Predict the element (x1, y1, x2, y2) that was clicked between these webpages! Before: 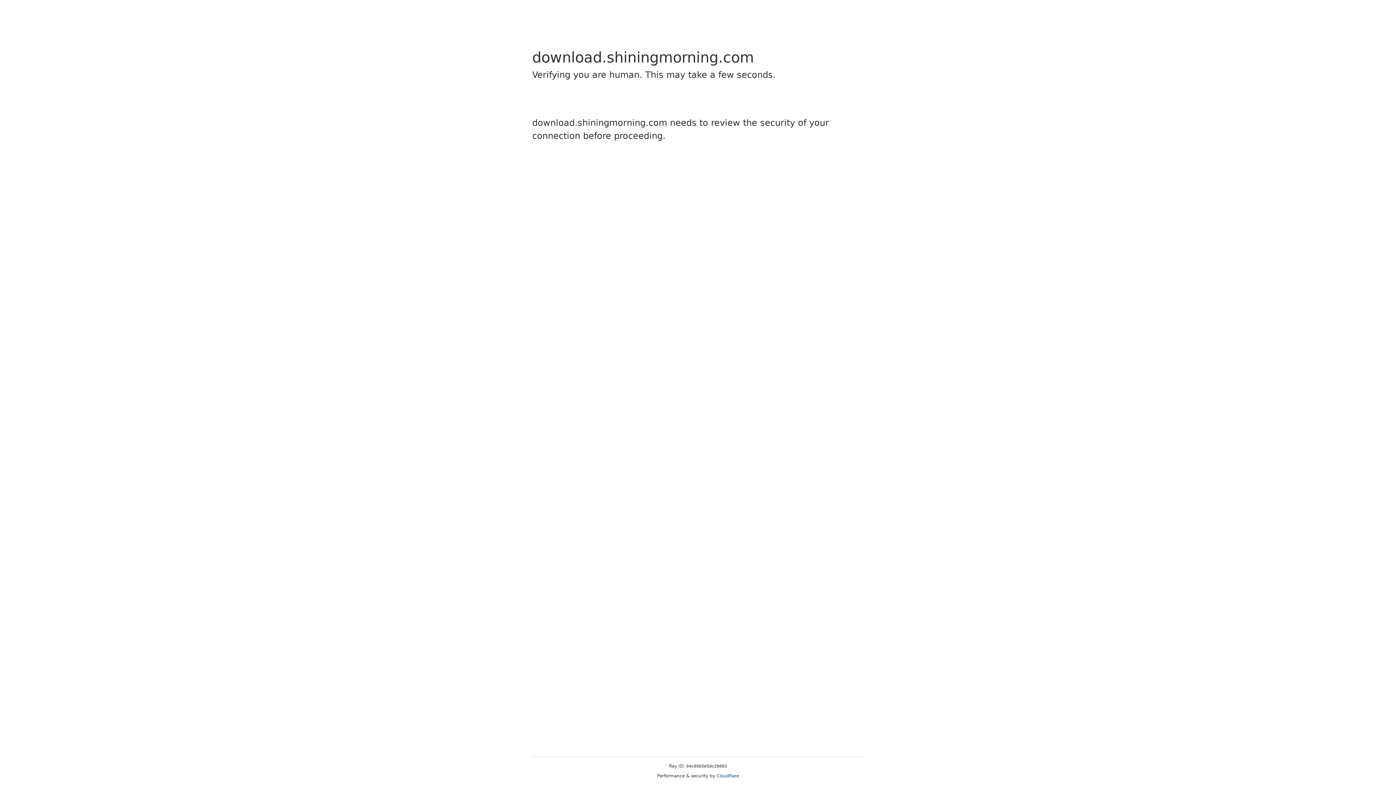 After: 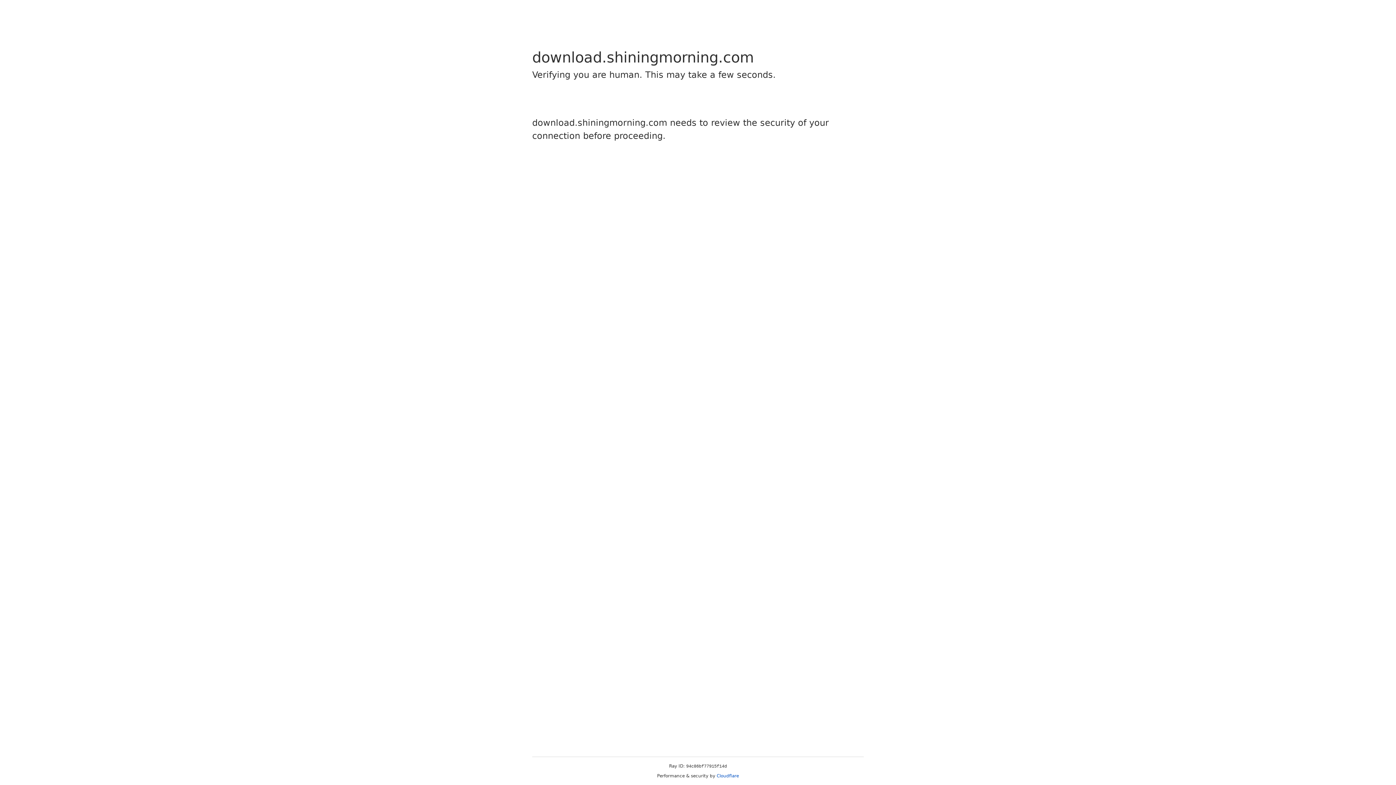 Action: label: Cloudflare bbox: (716, 773, 739, 778)